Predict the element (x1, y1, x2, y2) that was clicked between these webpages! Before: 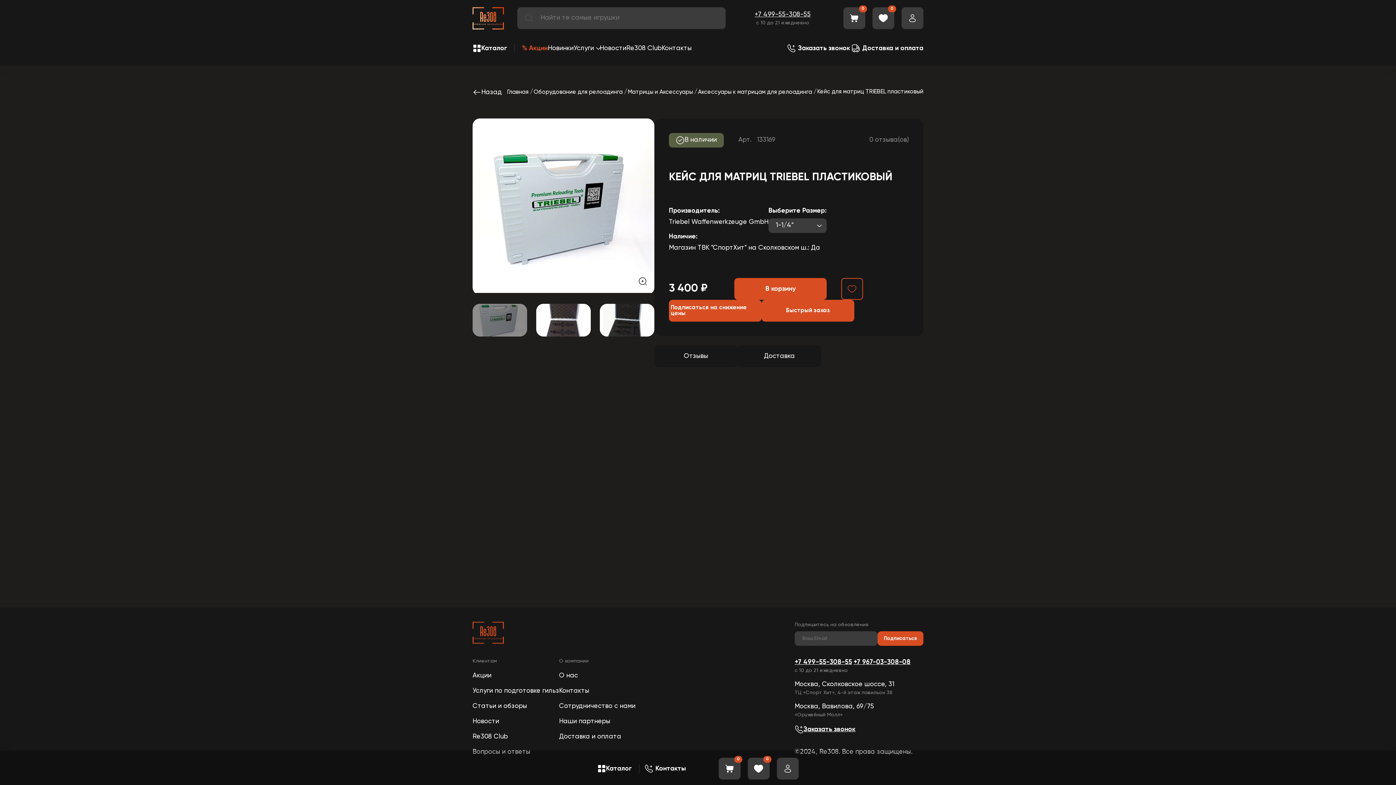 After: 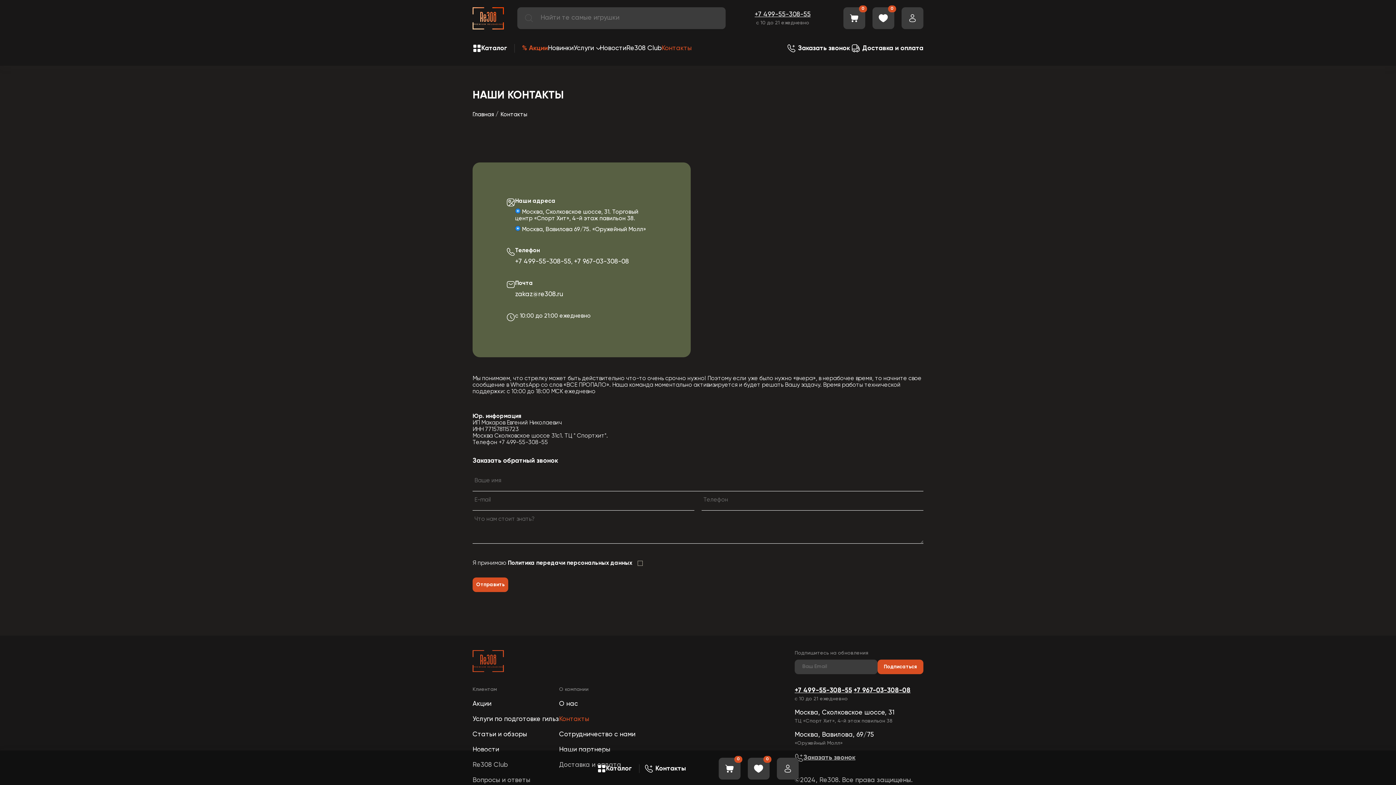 Action: label: Контакты bbox: (661, 45, 692, 51)